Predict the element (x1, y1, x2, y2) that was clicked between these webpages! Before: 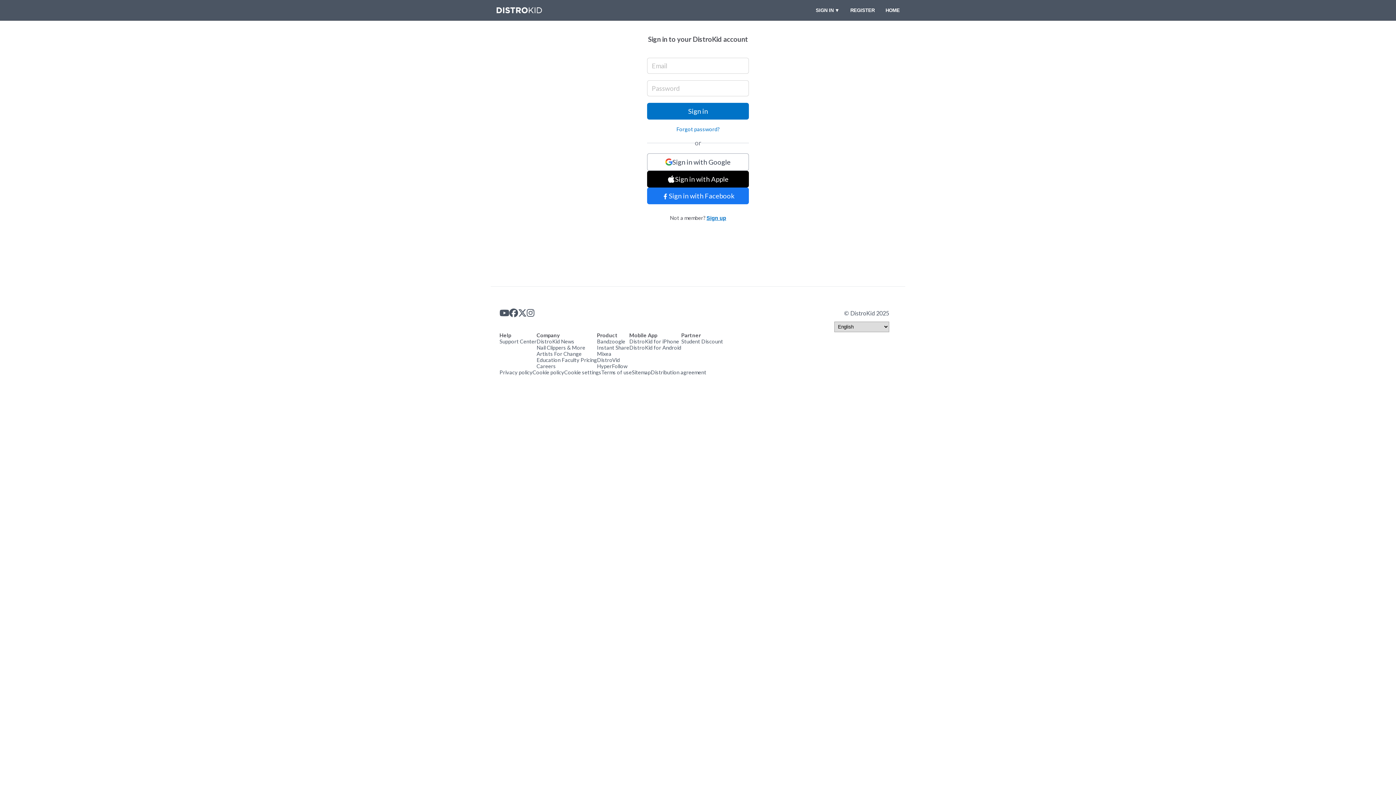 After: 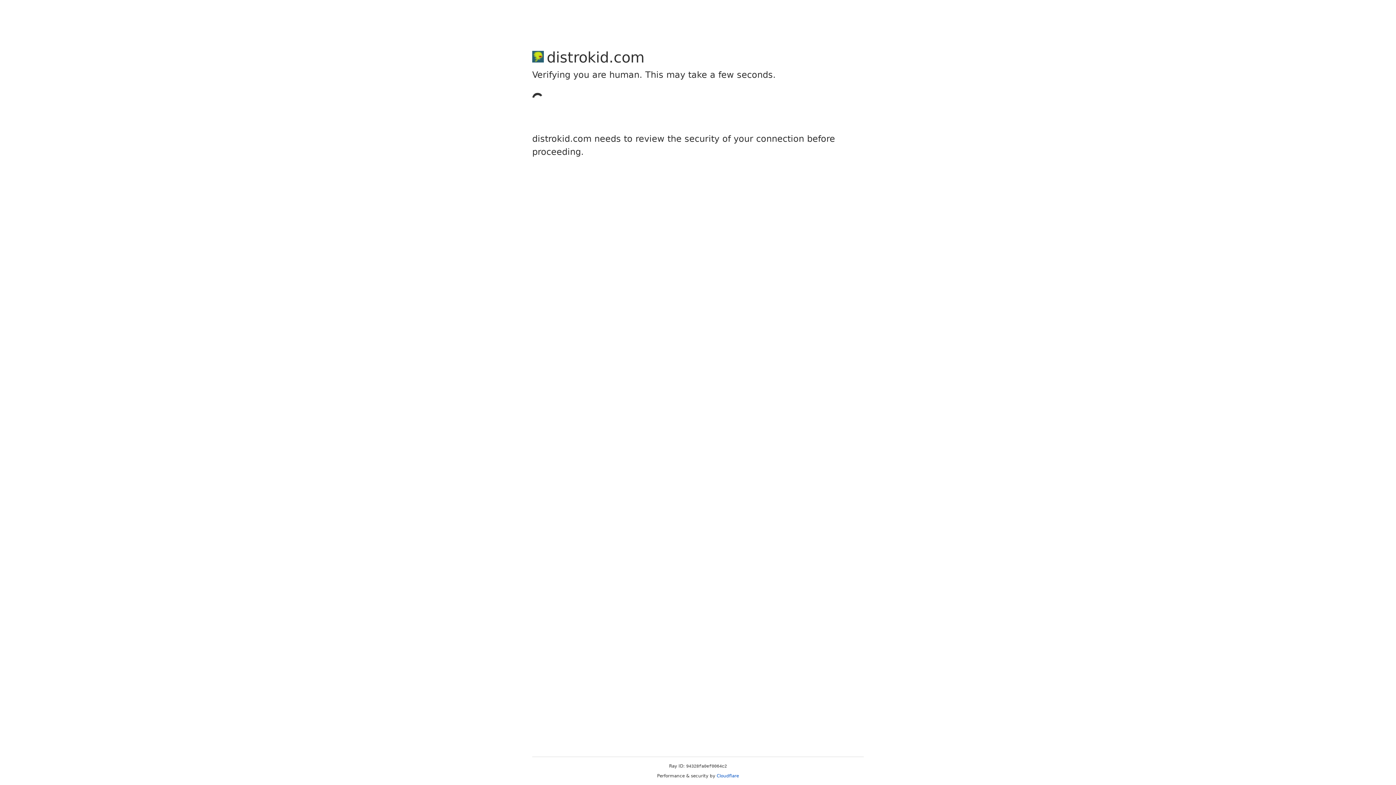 Action: bbox: (706, 215, 726, 221) label: Sign up